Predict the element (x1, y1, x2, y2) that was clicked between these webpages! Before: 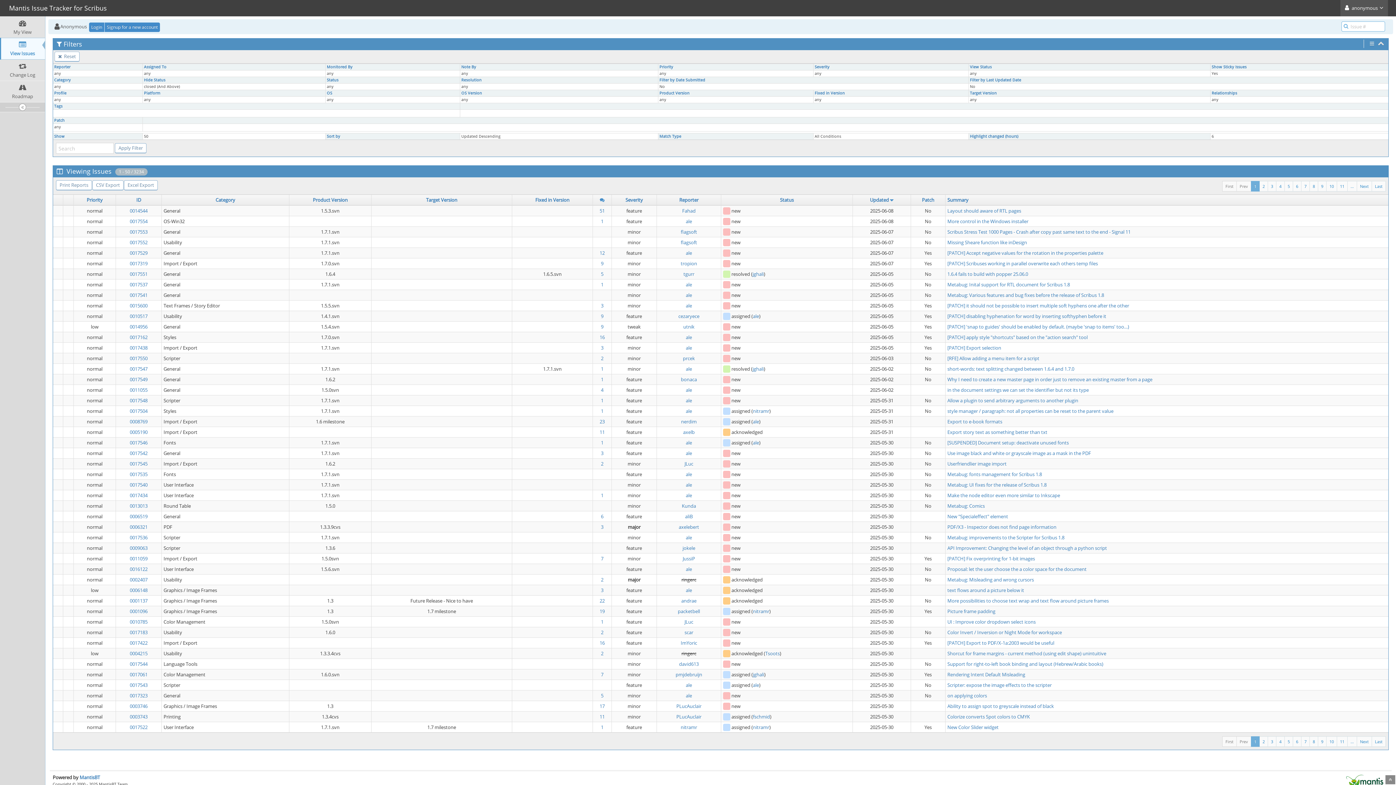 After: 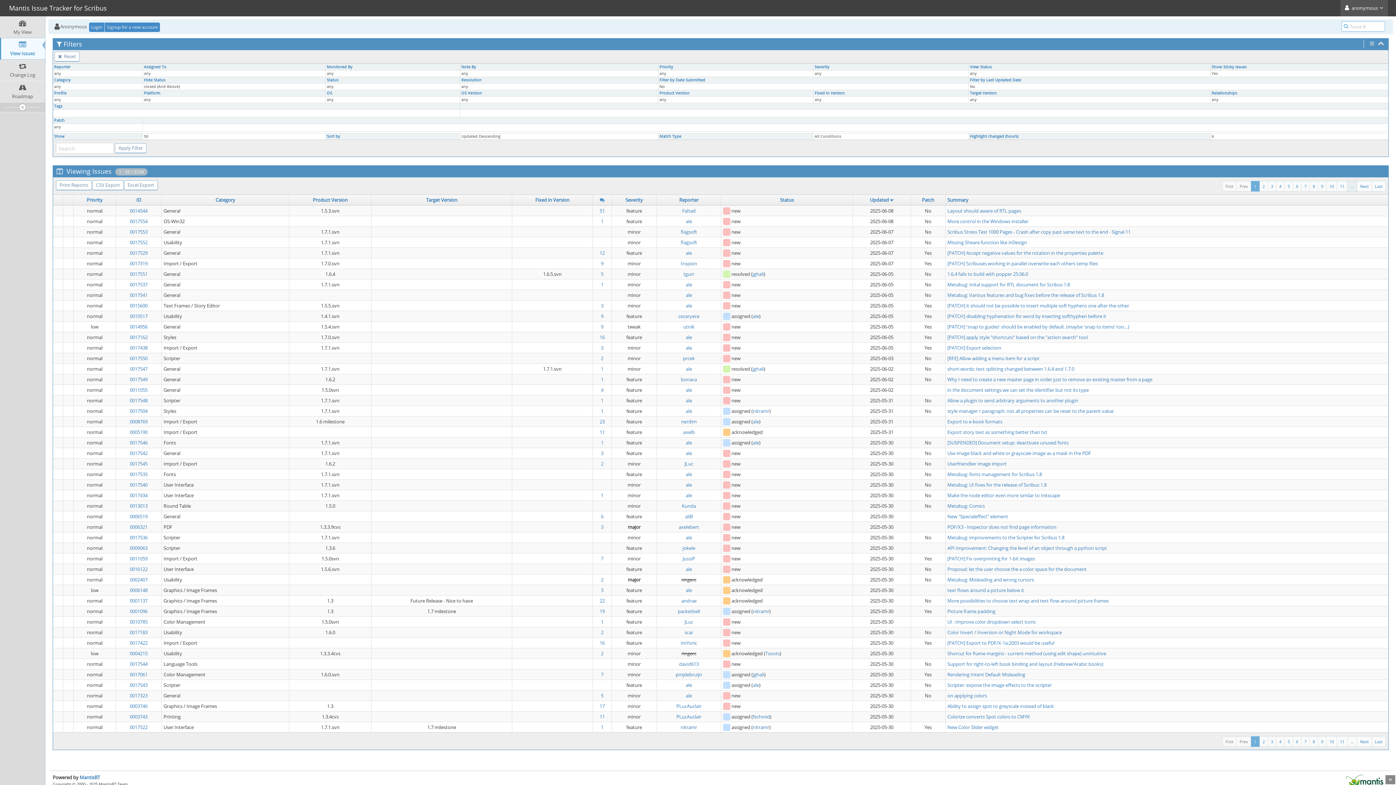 Action: bbox: (1347, 181, 1357, 191) label: ...